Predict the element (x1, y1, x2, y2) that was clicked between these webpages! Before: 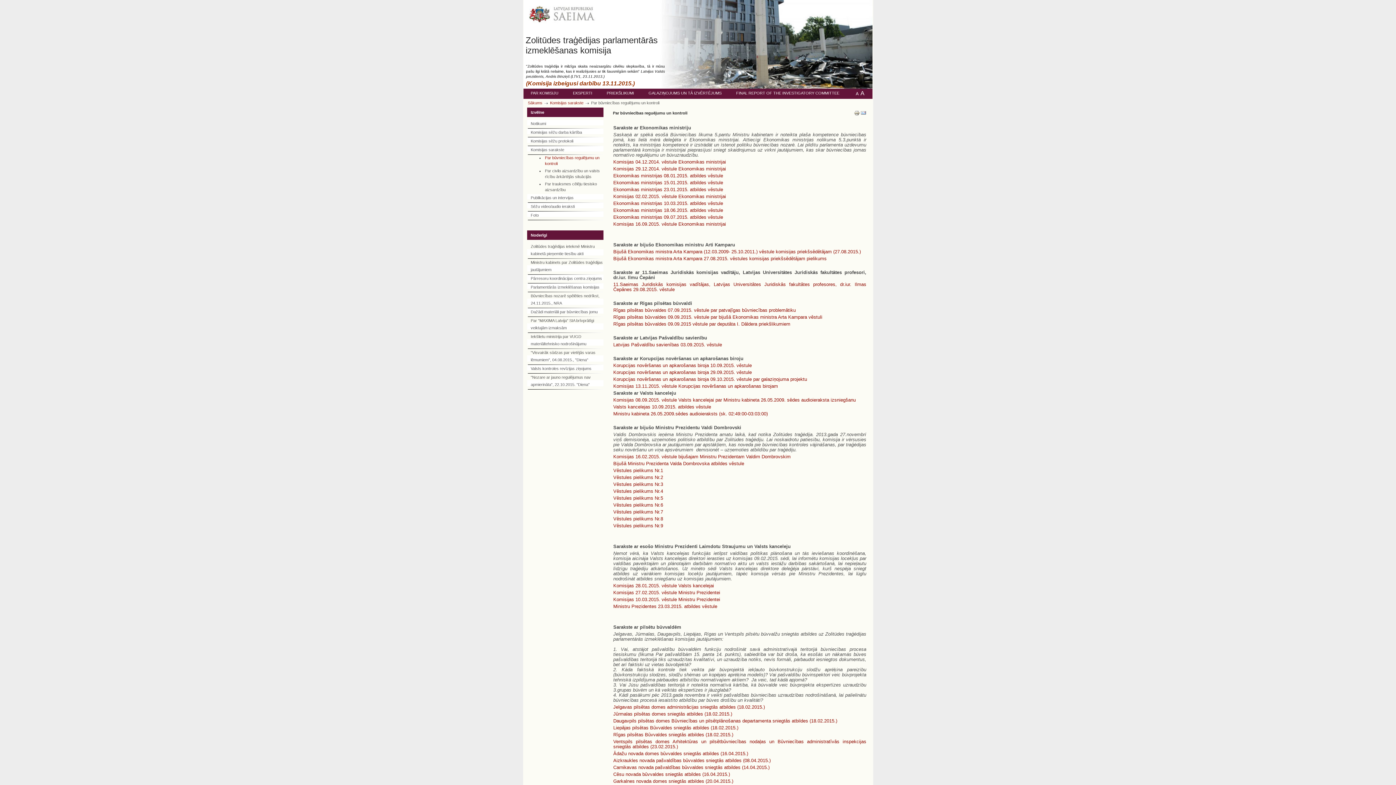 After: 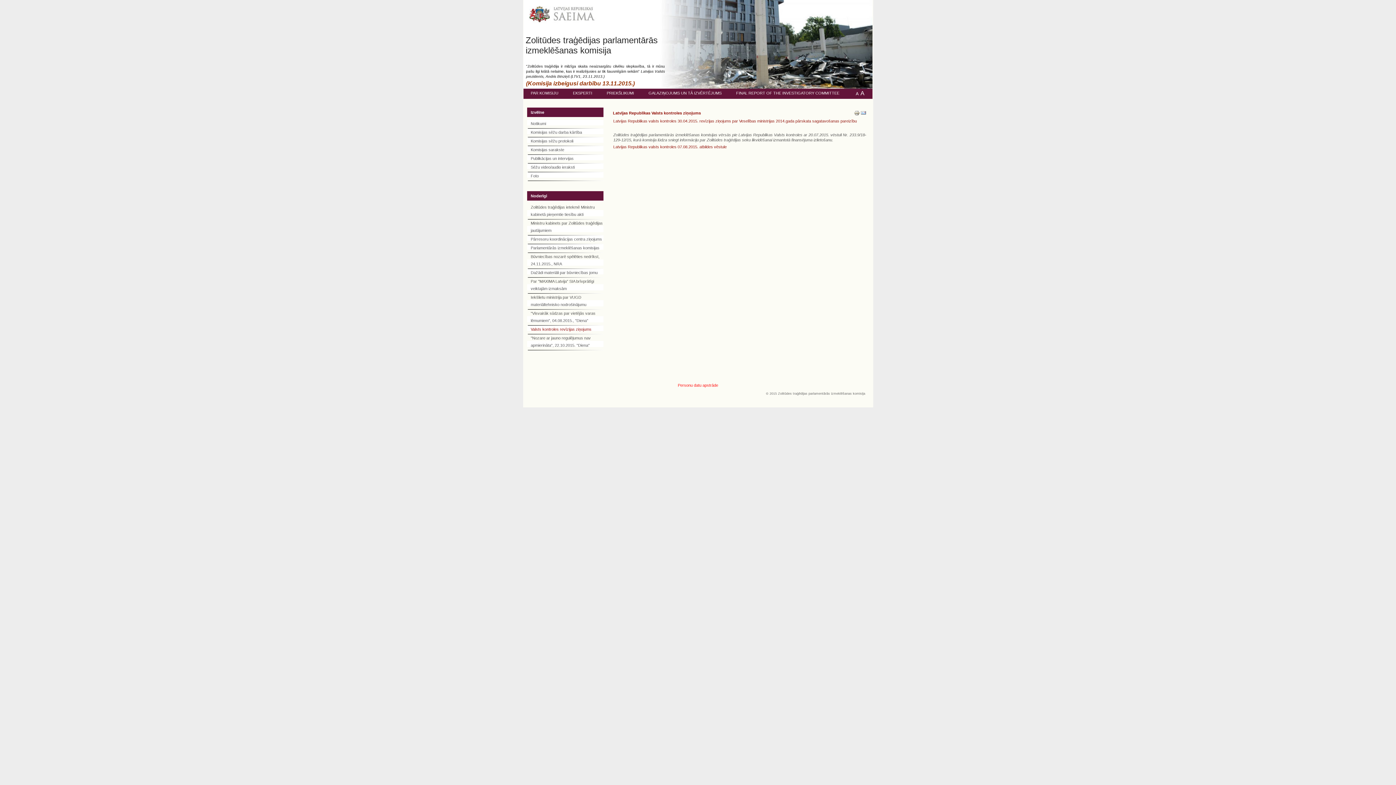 Action: bbox: (527, 365, 603, 373) label: Valsts kontroles revīzijas ziņojums